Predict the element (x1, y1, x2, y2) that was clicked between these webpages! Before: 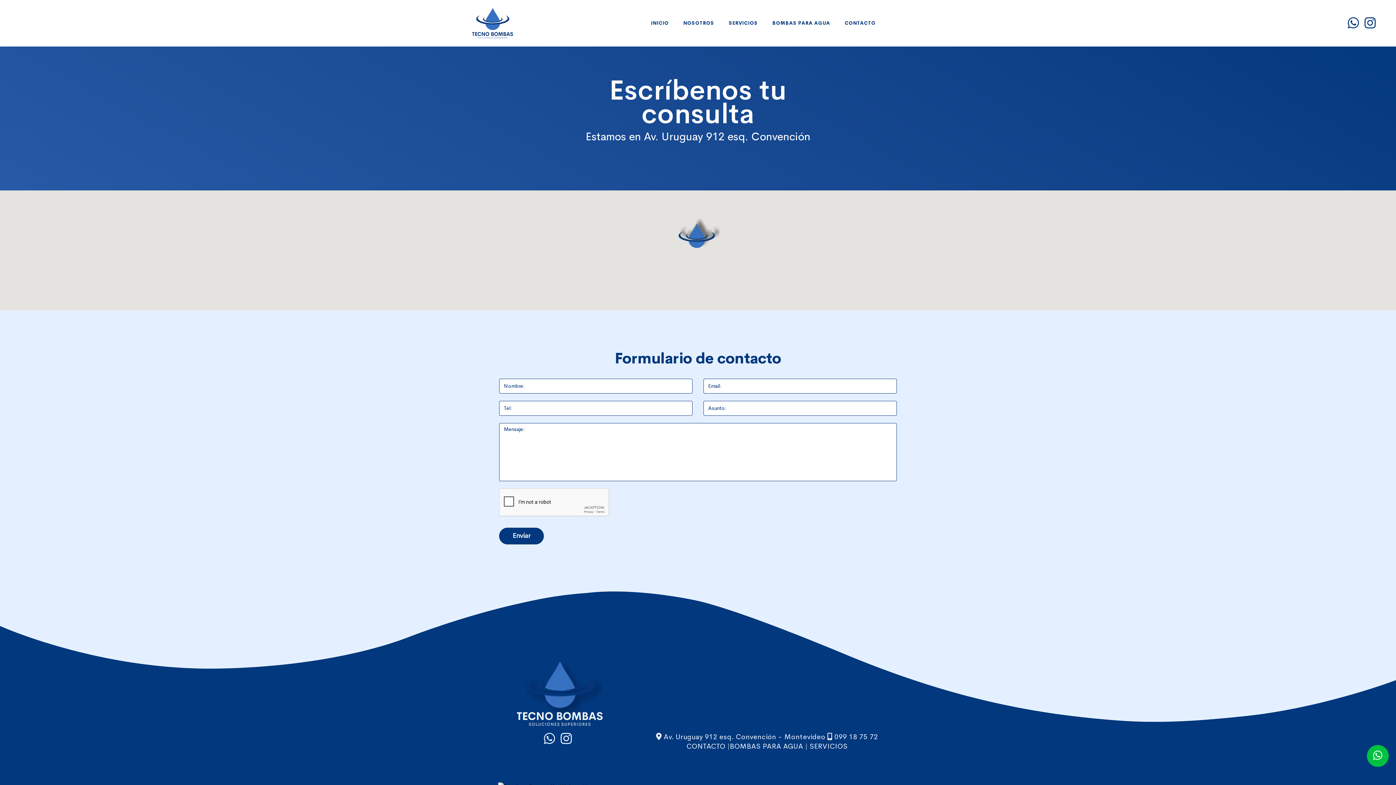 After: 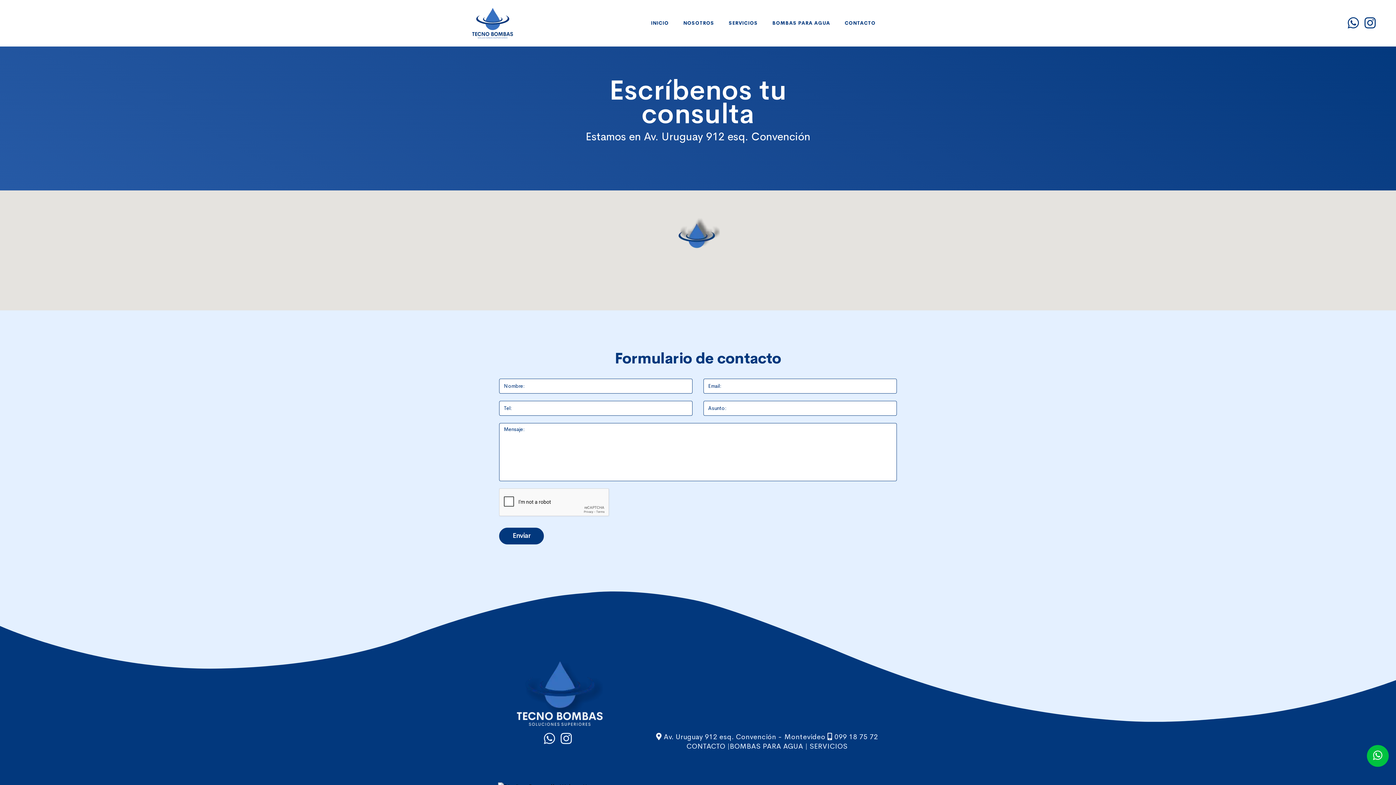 Action: bbox: (544, 737, 560, 745) label:  